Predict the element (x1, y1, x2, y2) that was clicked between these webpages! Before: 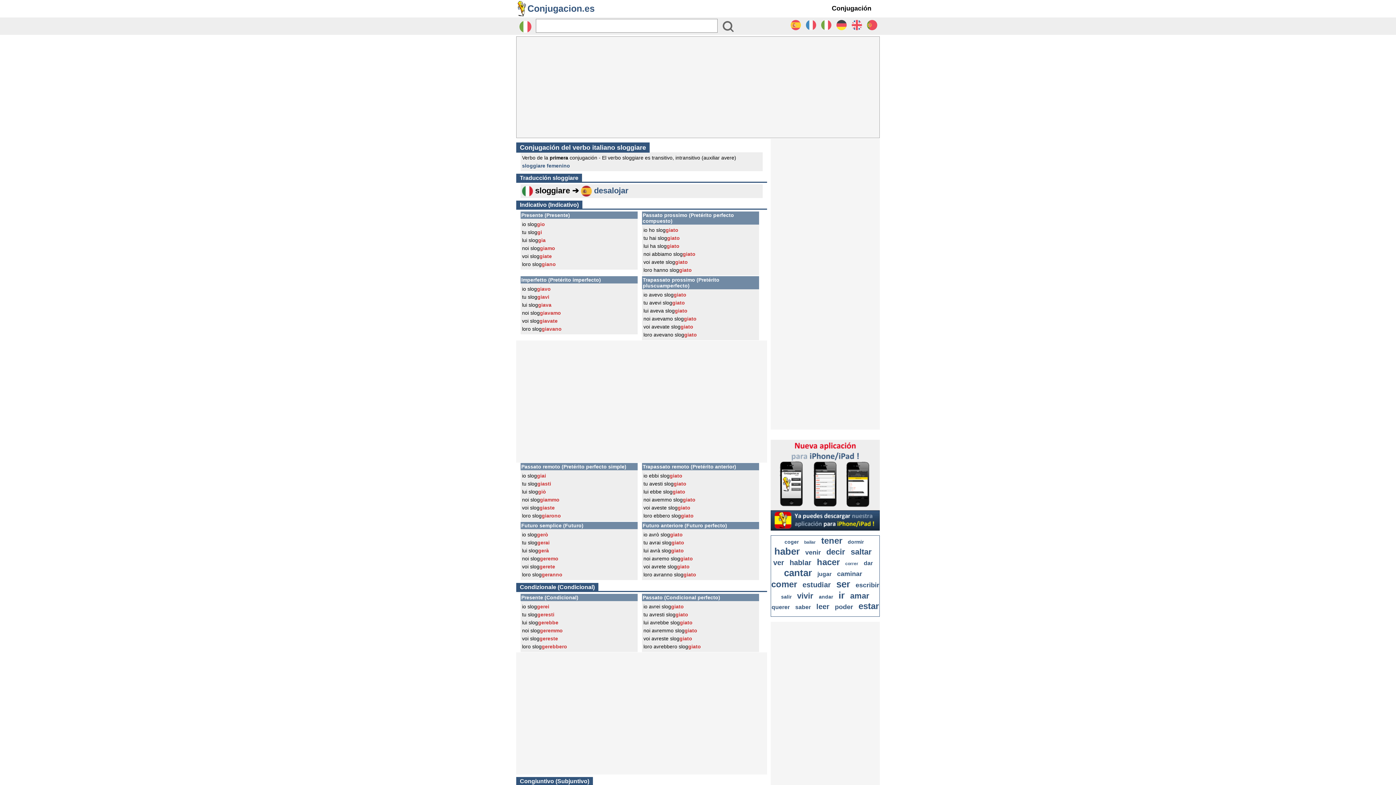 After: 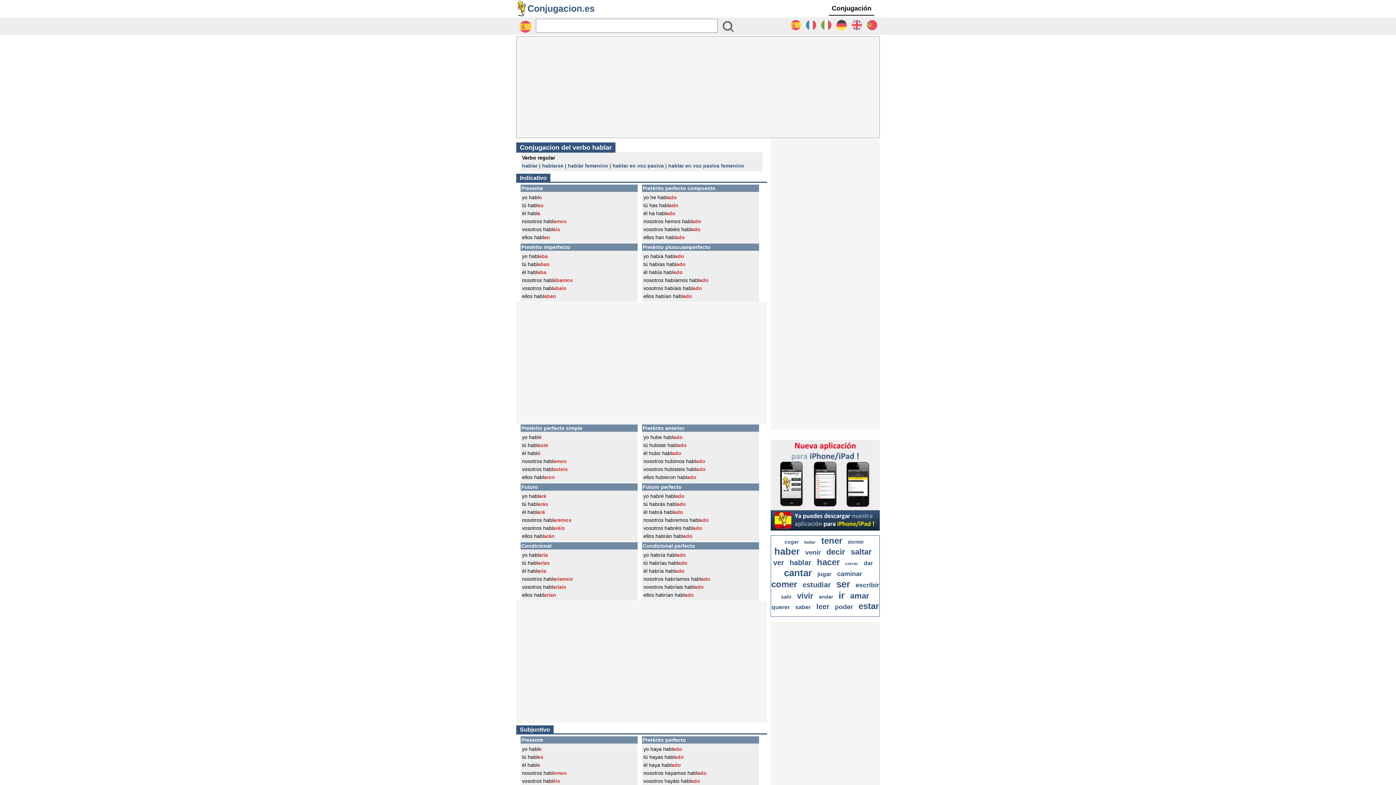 Action: bbox: (789, 558, 811, 566) label: hablar